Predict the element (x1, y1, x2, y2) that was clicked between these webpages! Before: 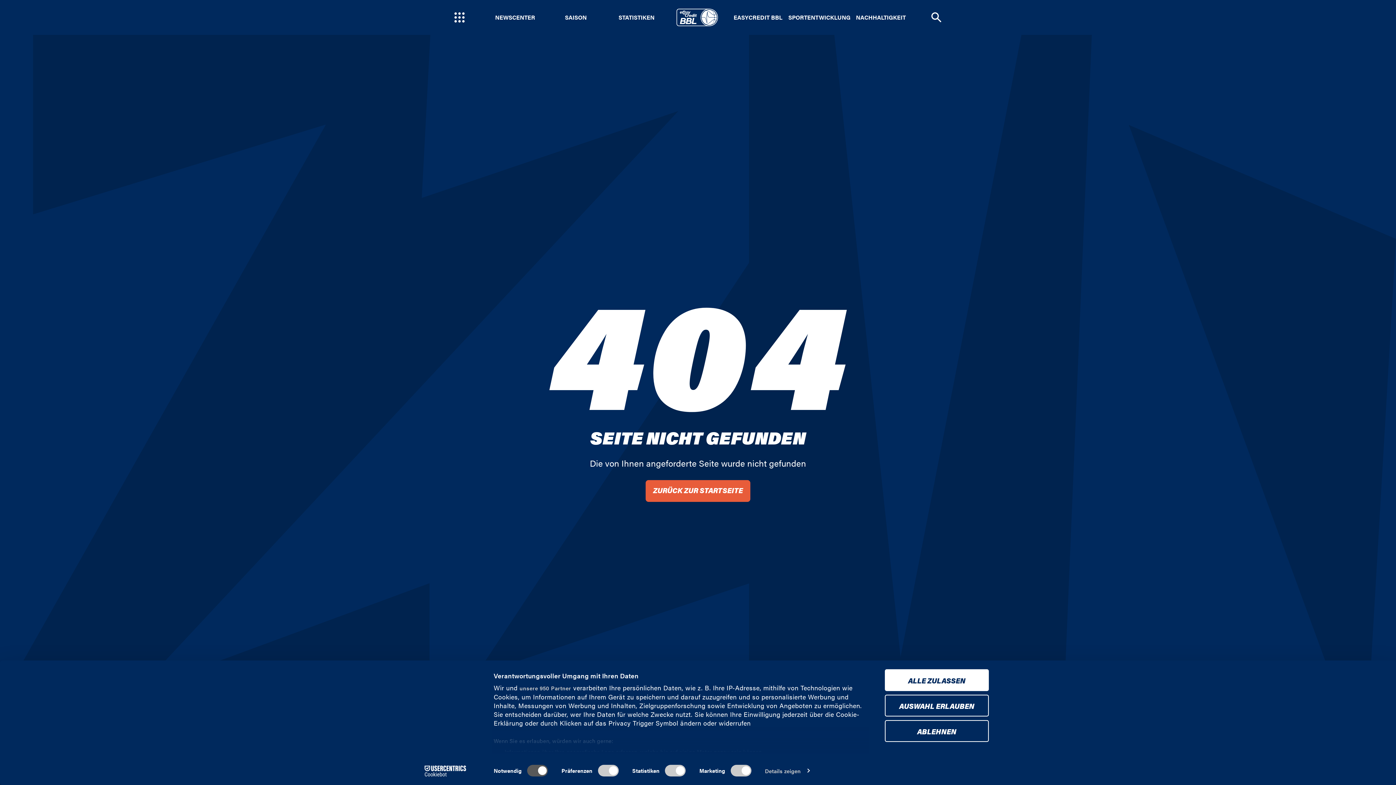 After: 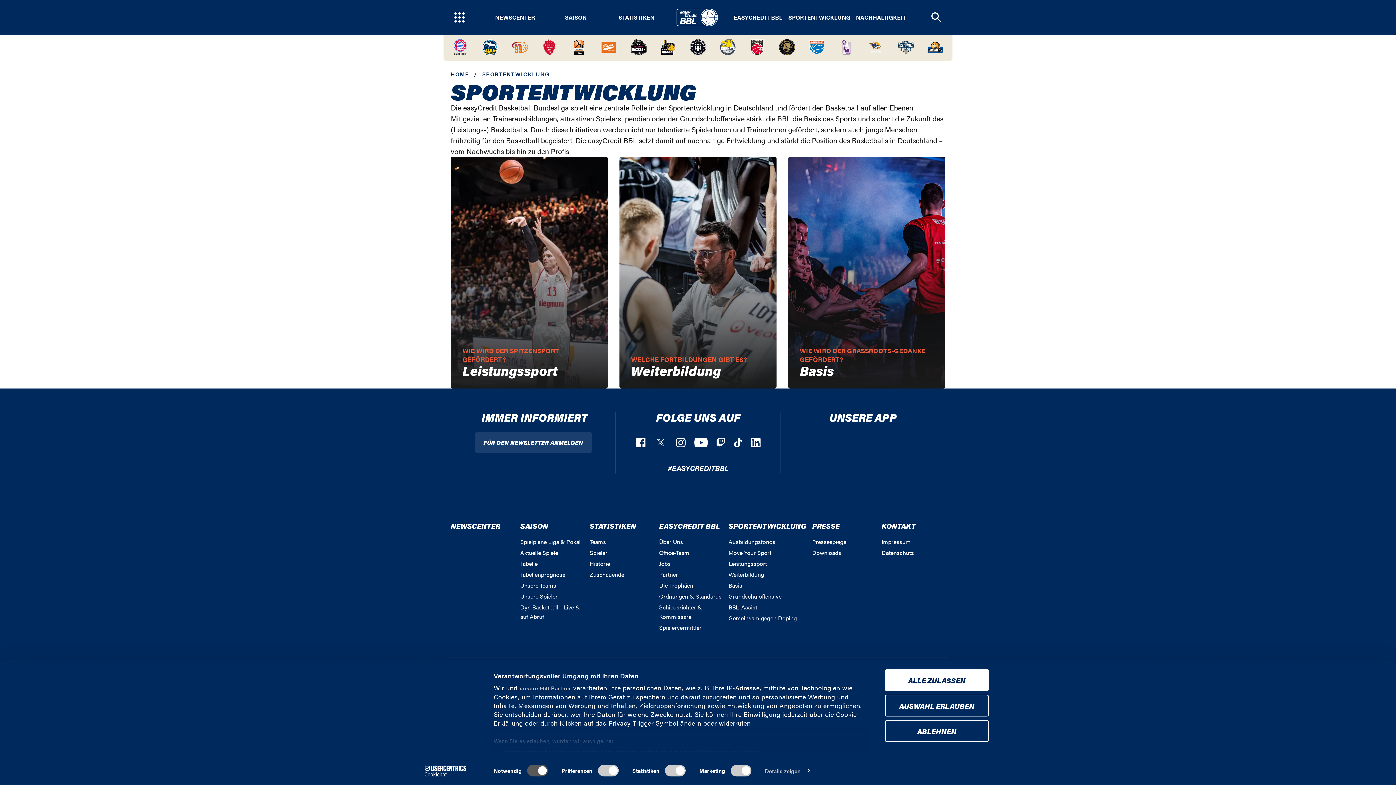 Action: bbox: (788, 14, 850, 20) label: SPORTENTWICKLUNG